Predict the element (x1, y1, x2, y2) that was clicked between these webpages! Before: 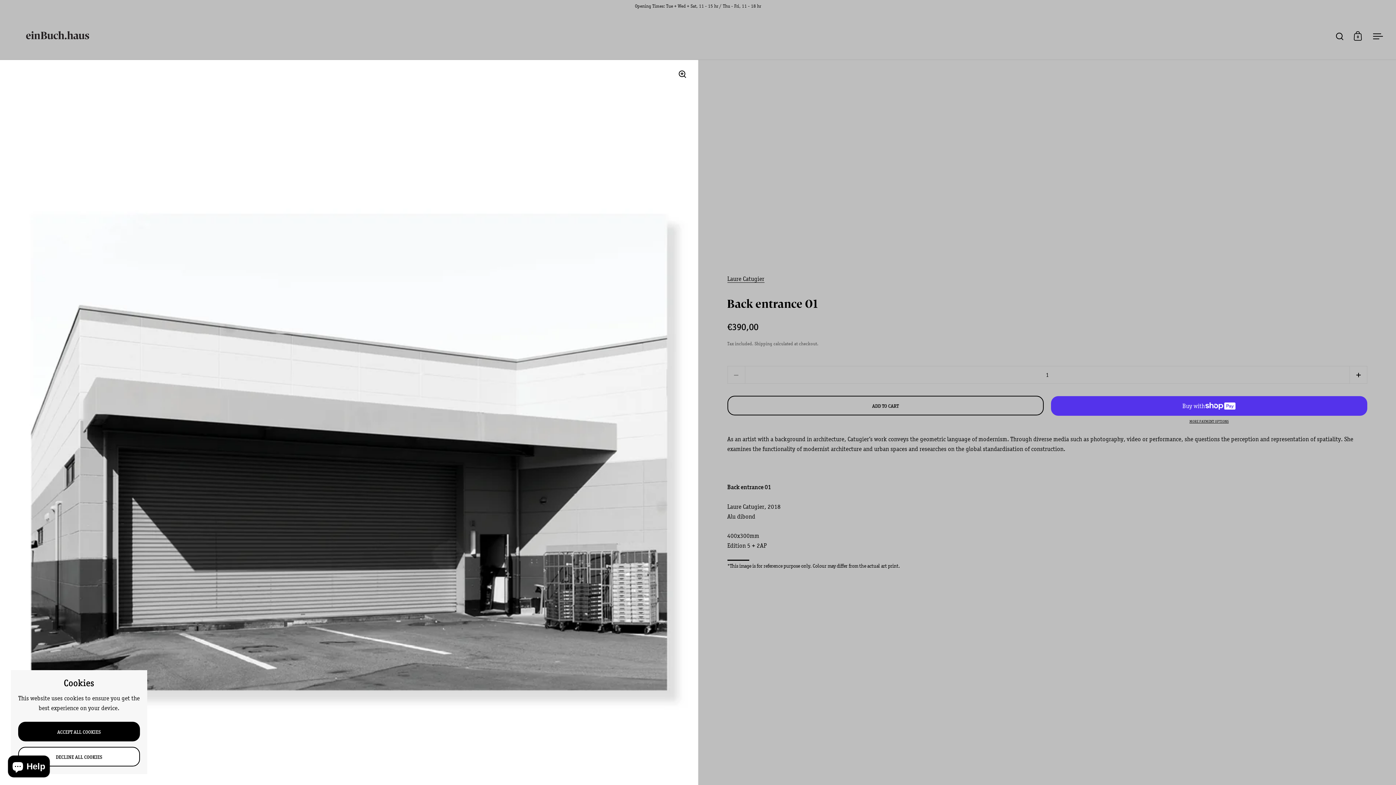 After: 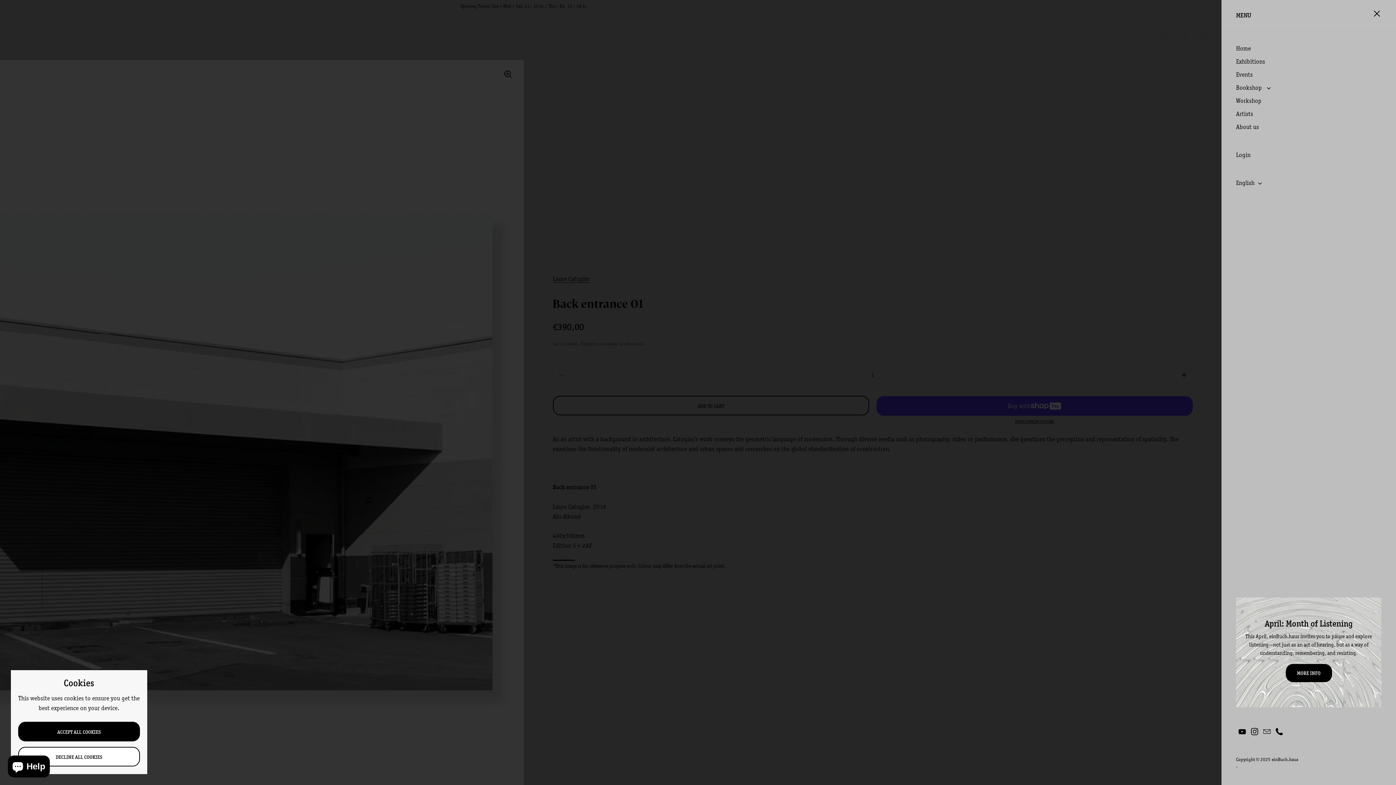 Action: label: Open menu bbox: (1370, 28, 1385, 43)